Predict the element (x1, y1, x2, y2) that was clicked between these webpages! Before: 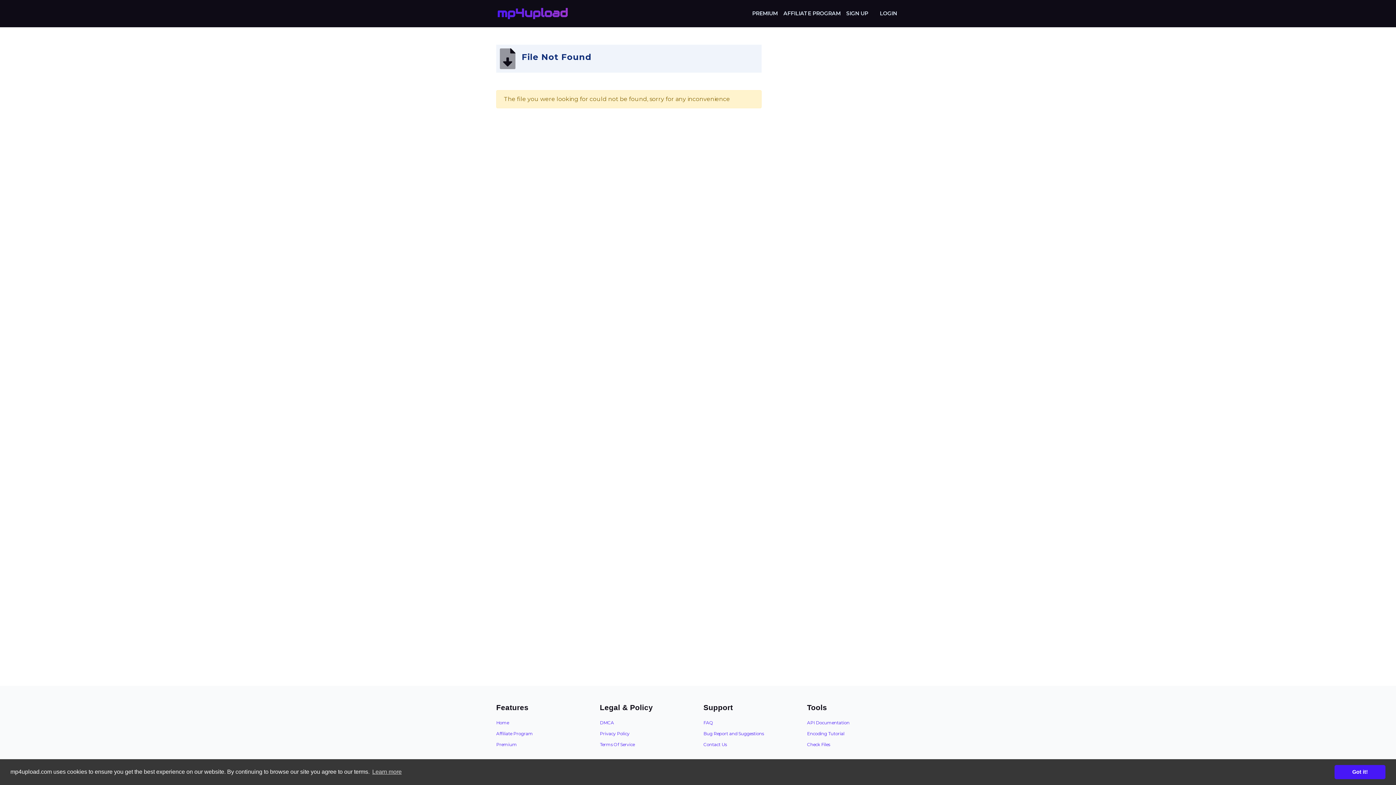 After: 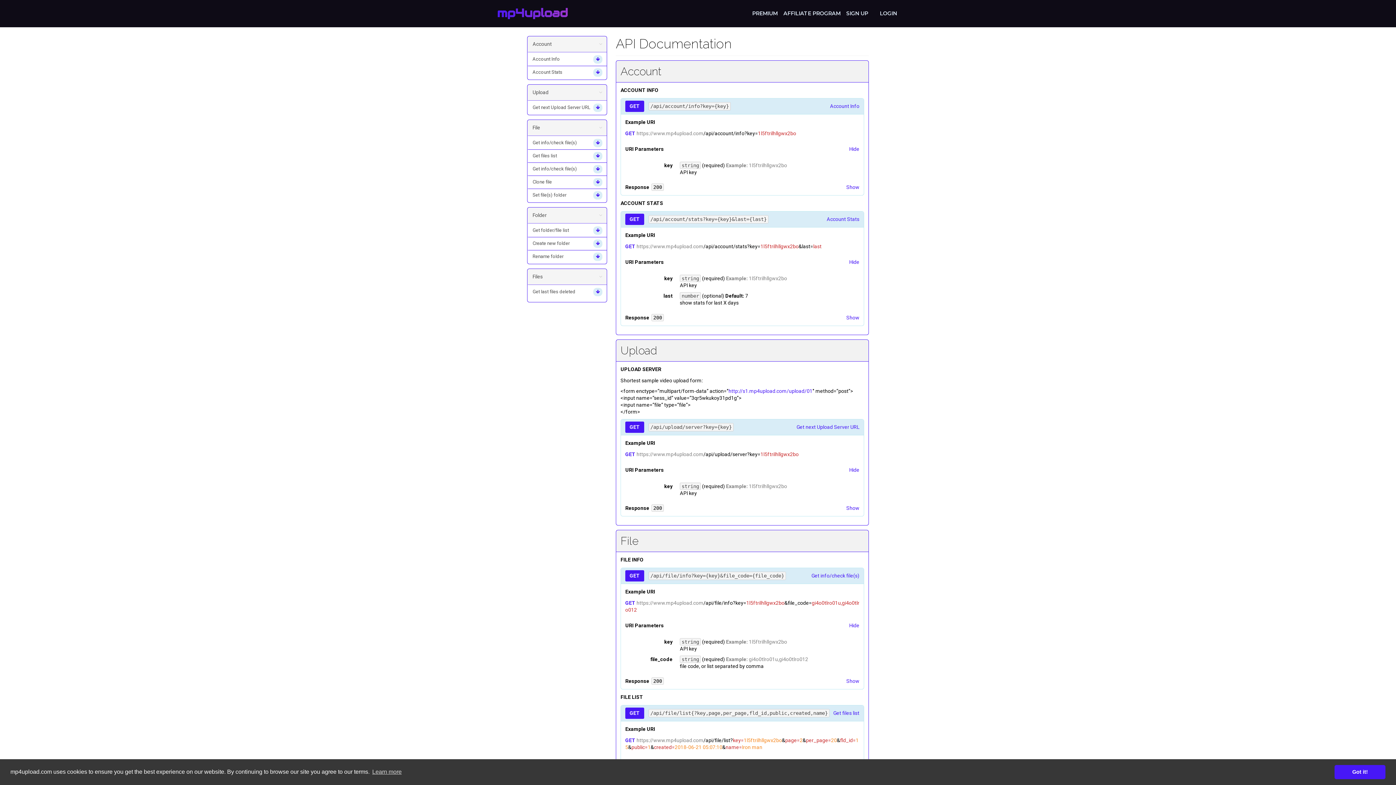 Action: label: API Documentation bbox: (807, 717, 900, 728)